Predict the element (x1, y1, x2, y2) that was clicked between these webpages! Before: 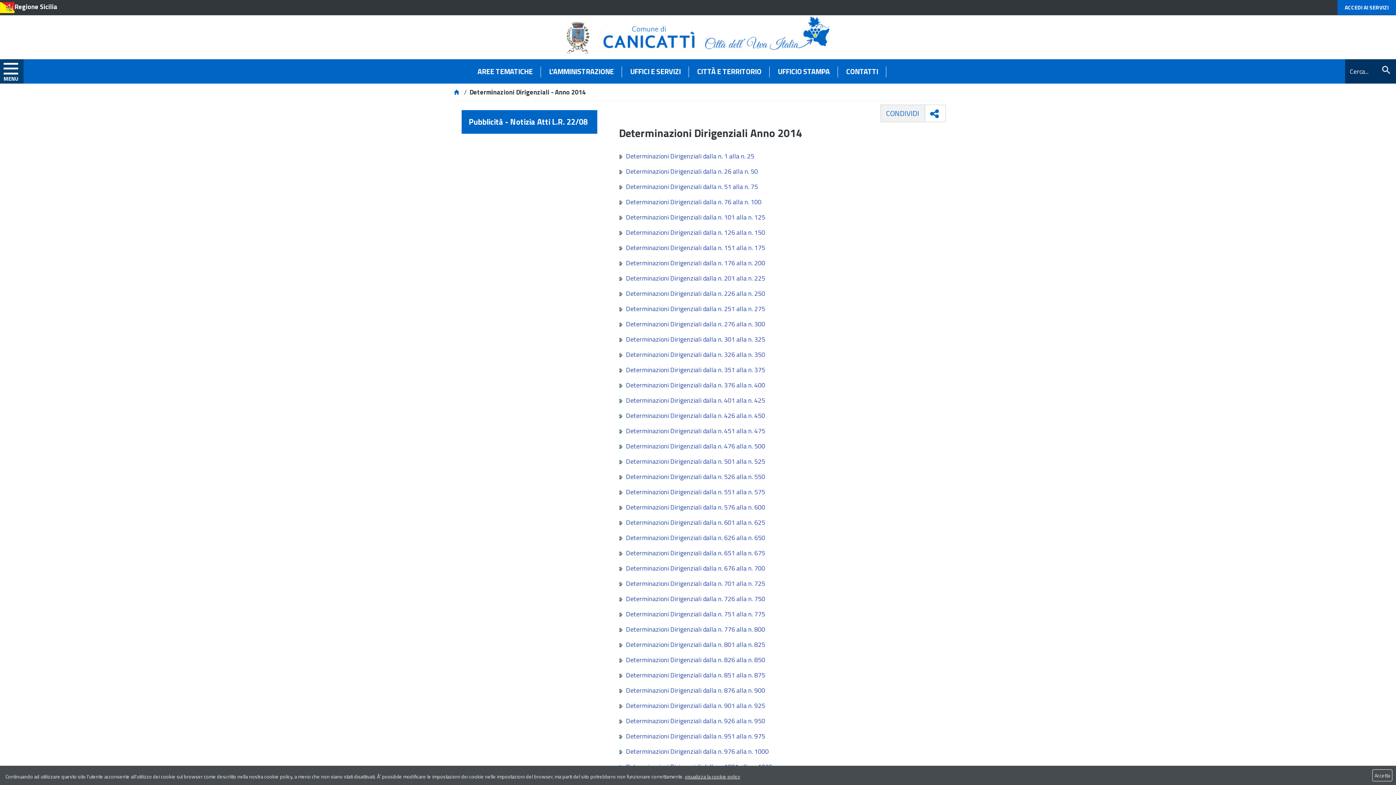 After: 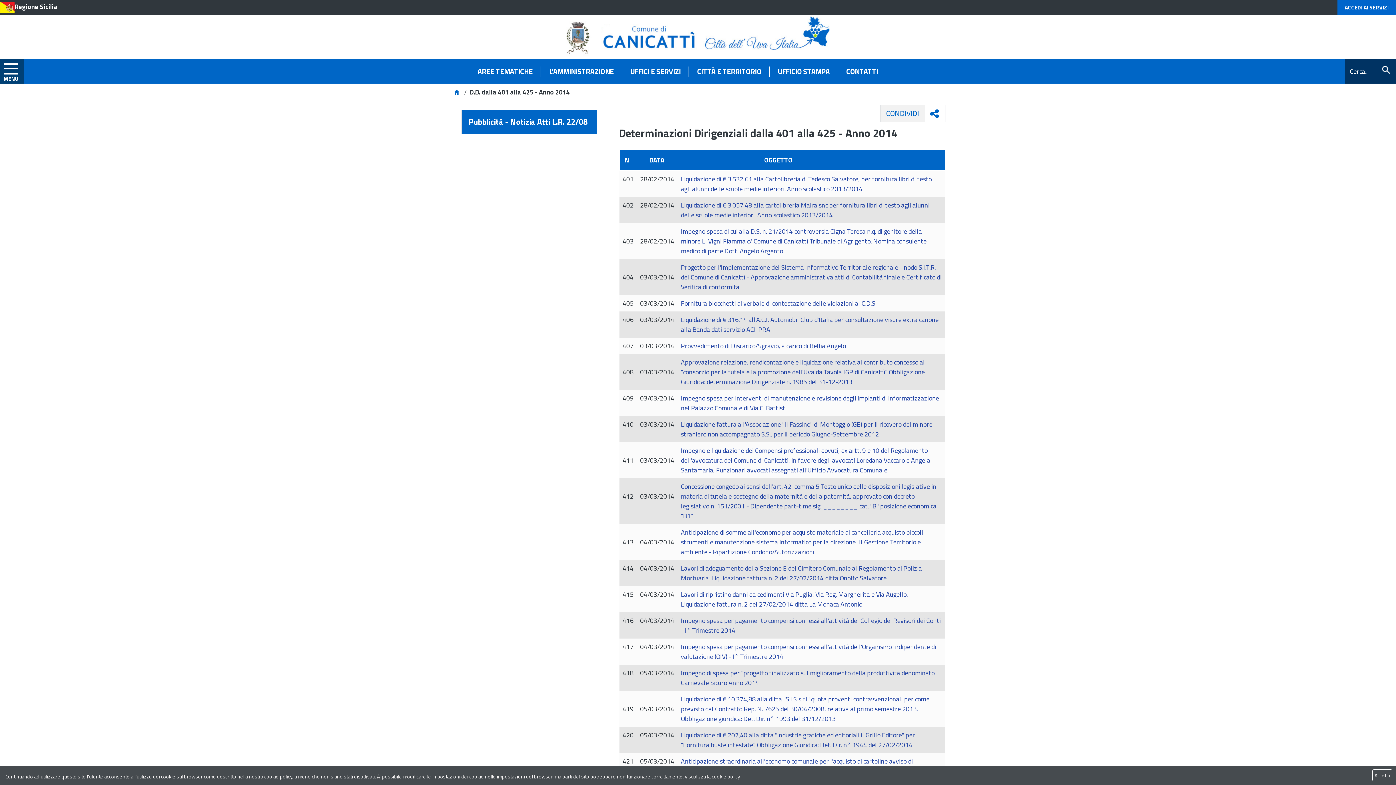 Action: bbox: (619, 395, 765, 405) label: Determinazioni Dirigenziali dalla n. 401 alla n. 425